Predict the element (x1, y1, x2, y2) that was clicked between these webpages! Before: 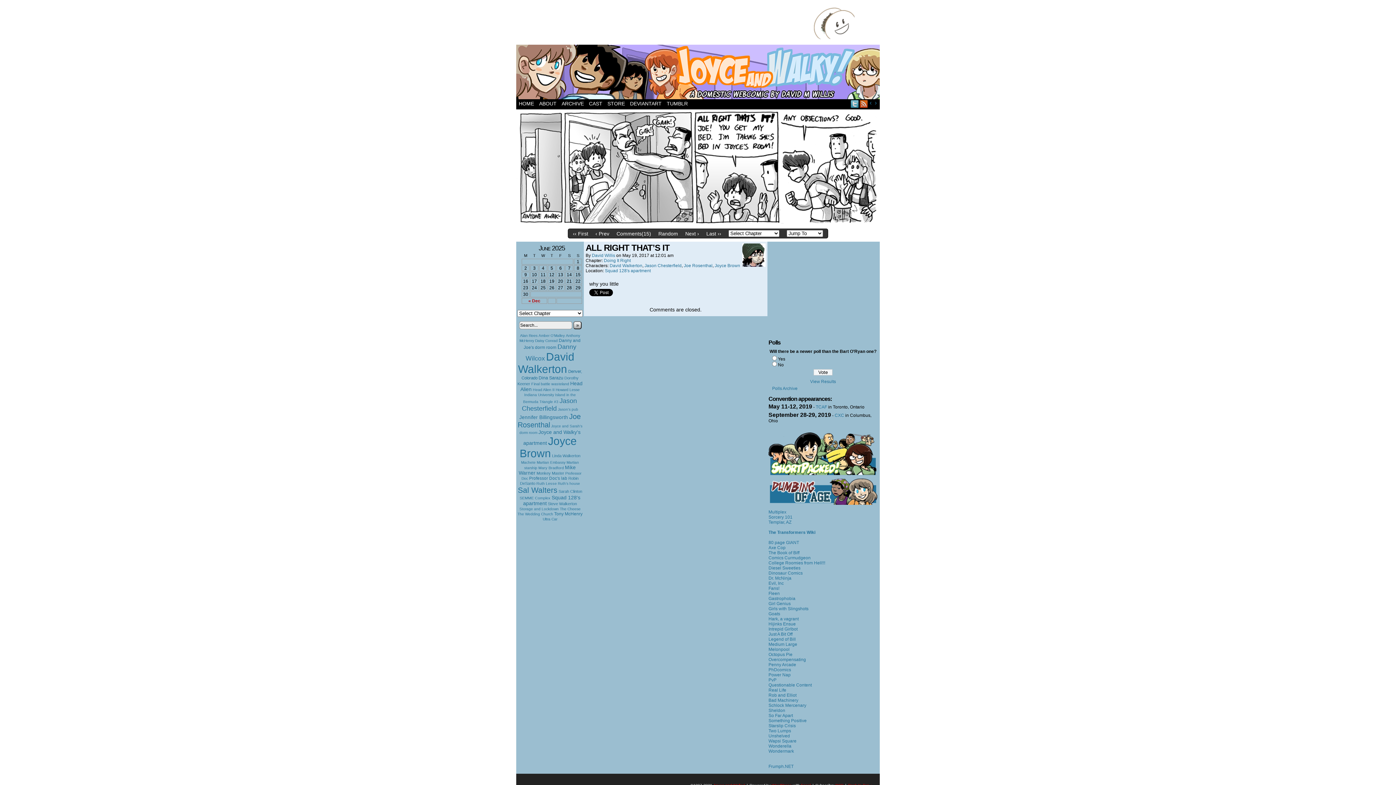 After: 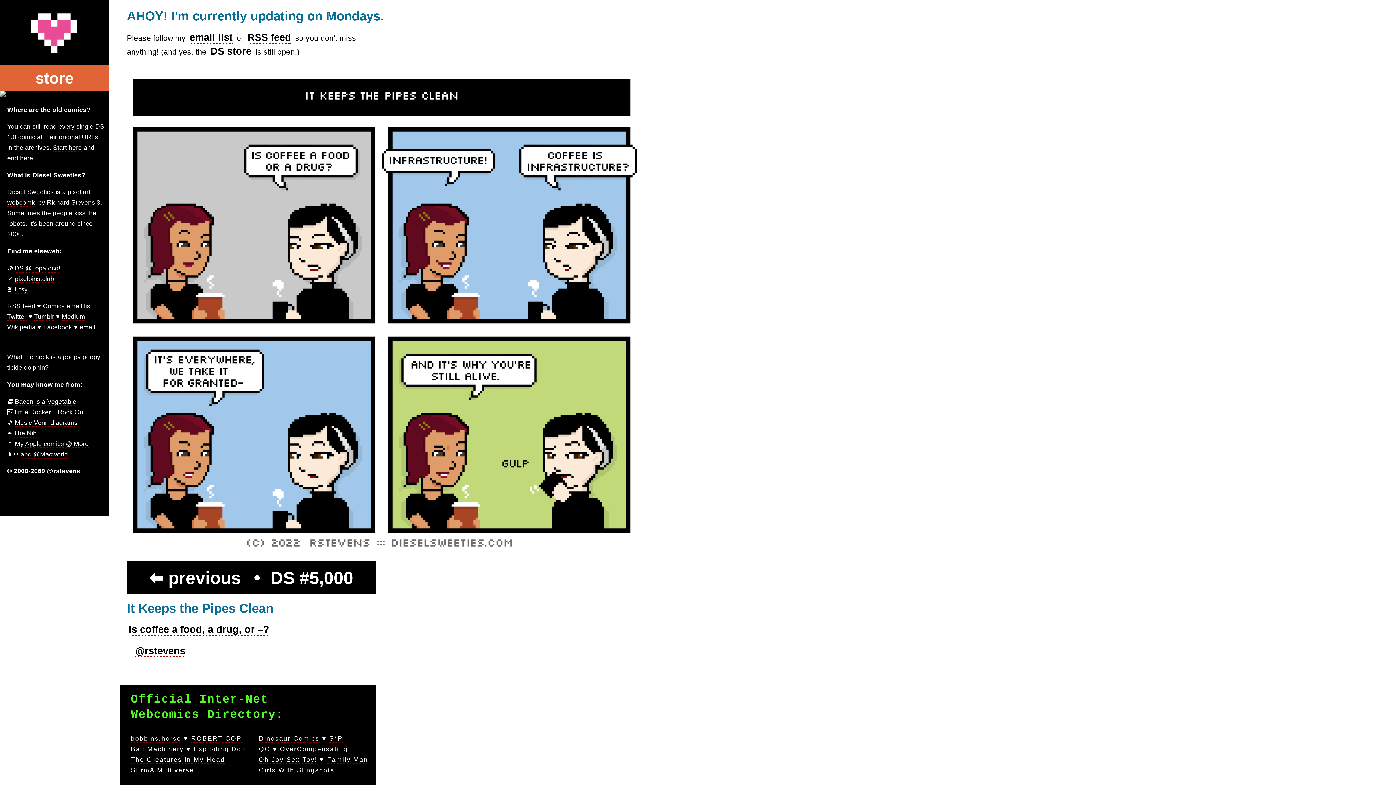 Action: label: Diesel Sweeties bbox: (768, 565, 800, 570)